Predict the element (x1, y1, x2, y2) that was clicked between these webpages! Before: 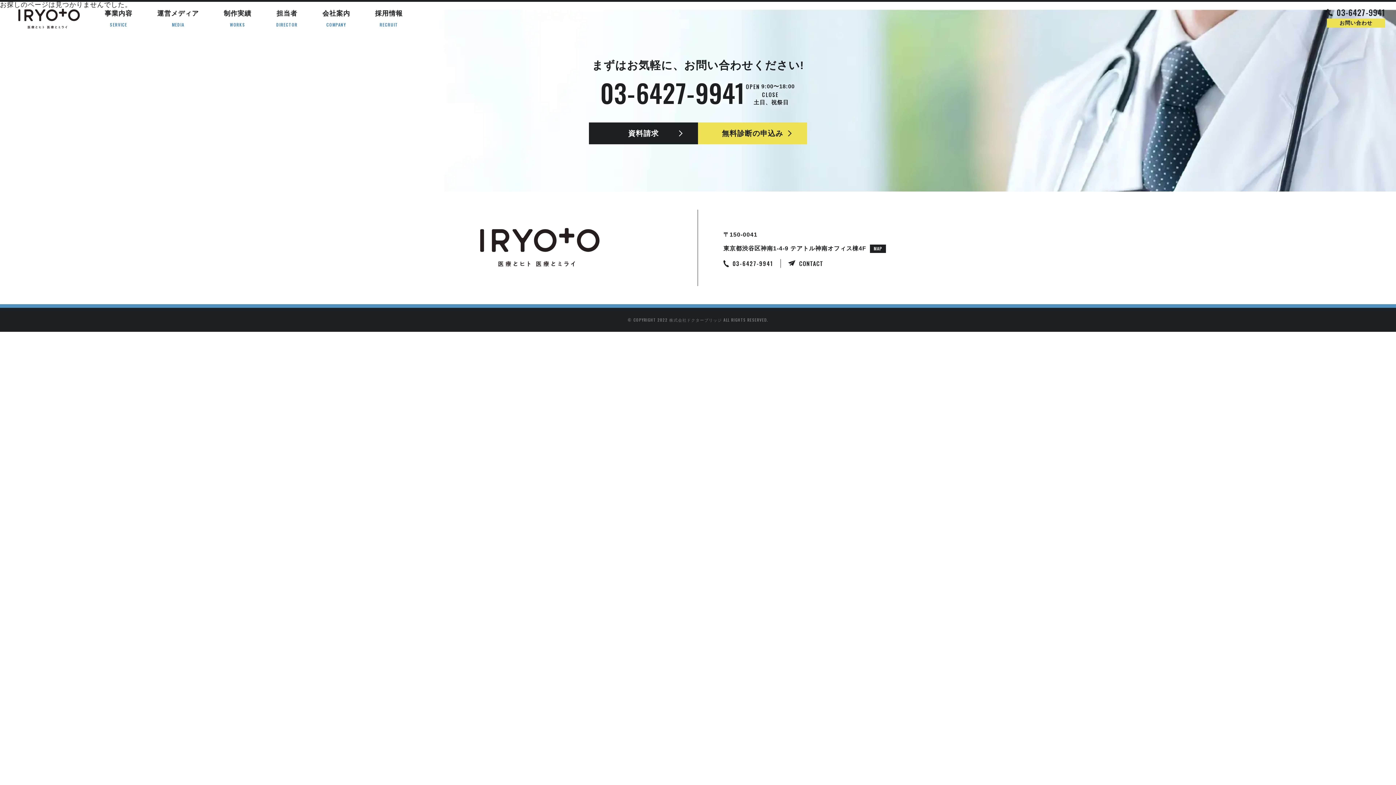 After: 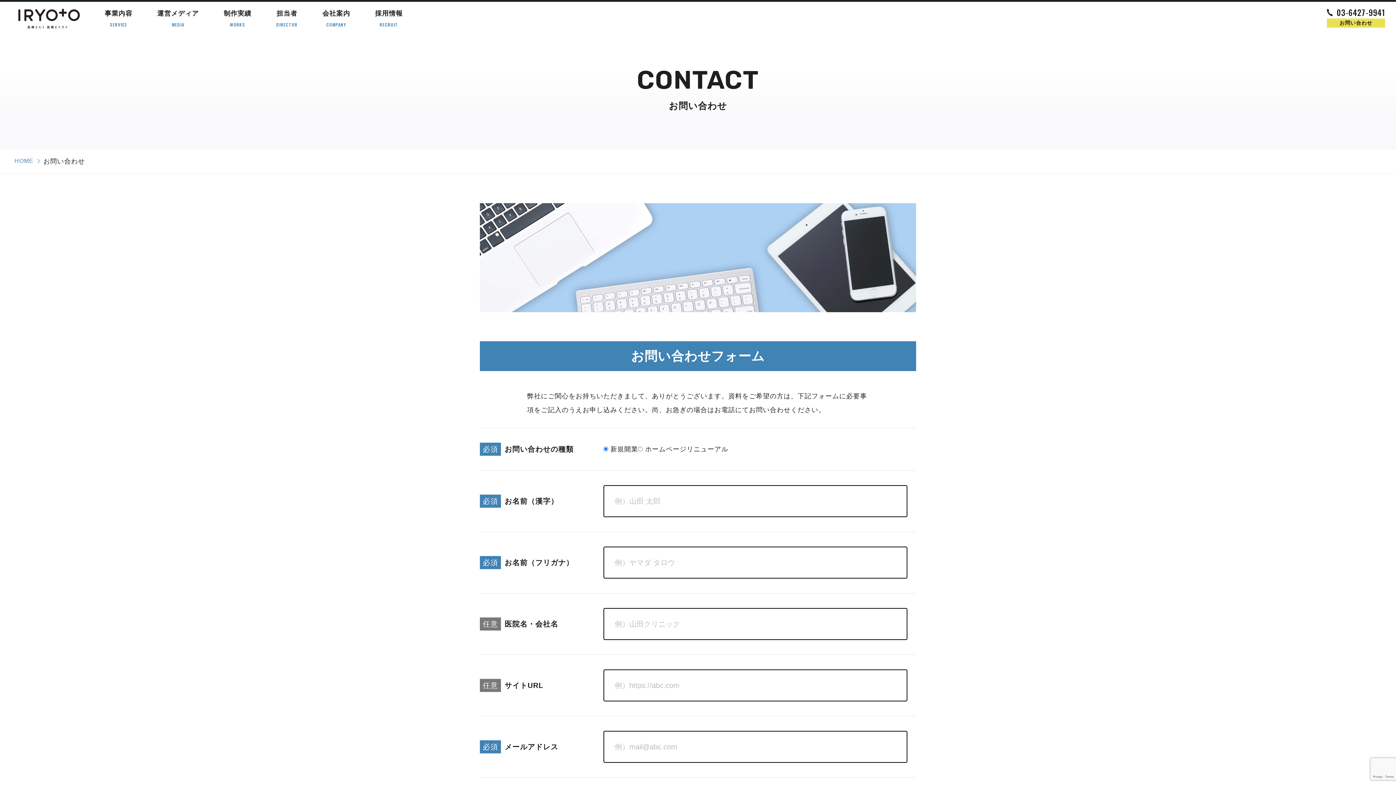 Action: label: CONTACT bbox: (788, 259, 823, 268)